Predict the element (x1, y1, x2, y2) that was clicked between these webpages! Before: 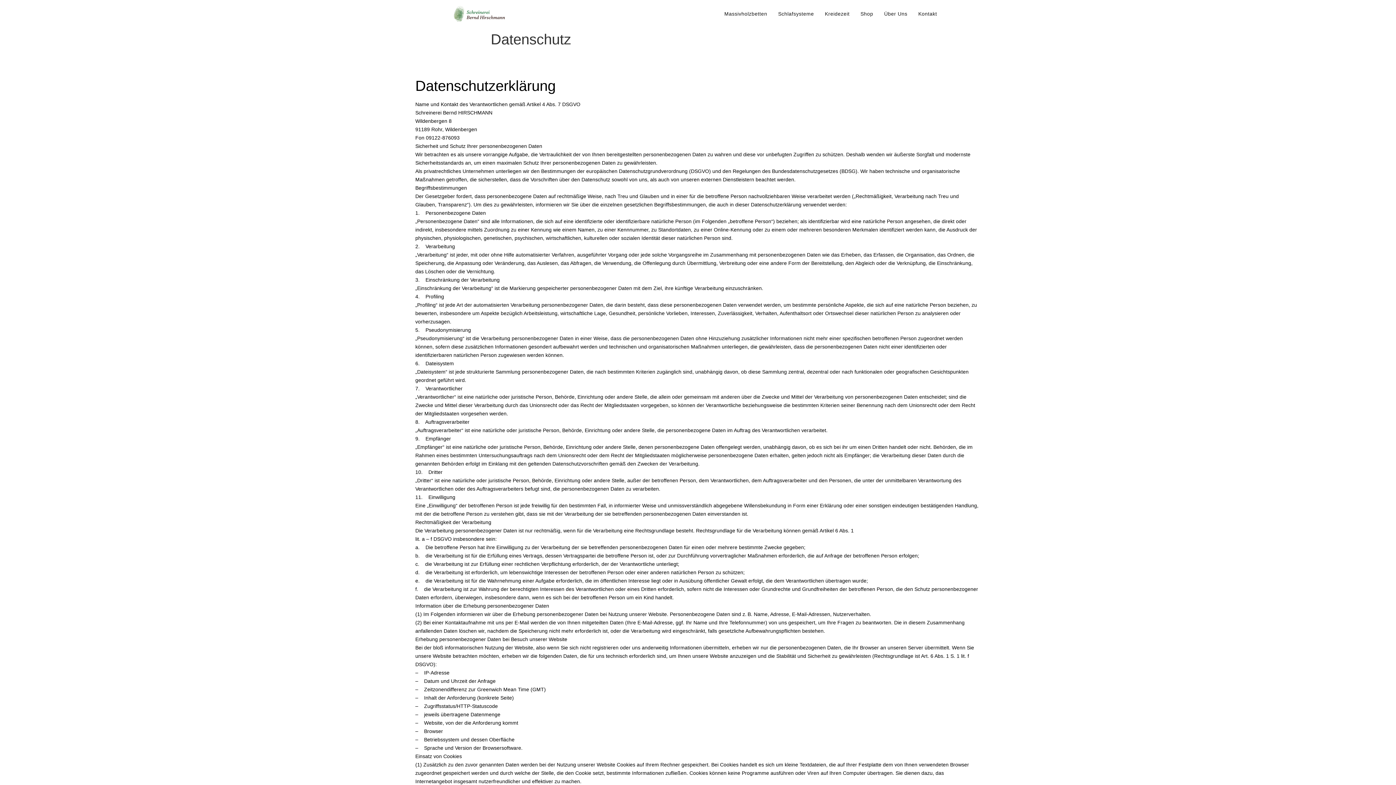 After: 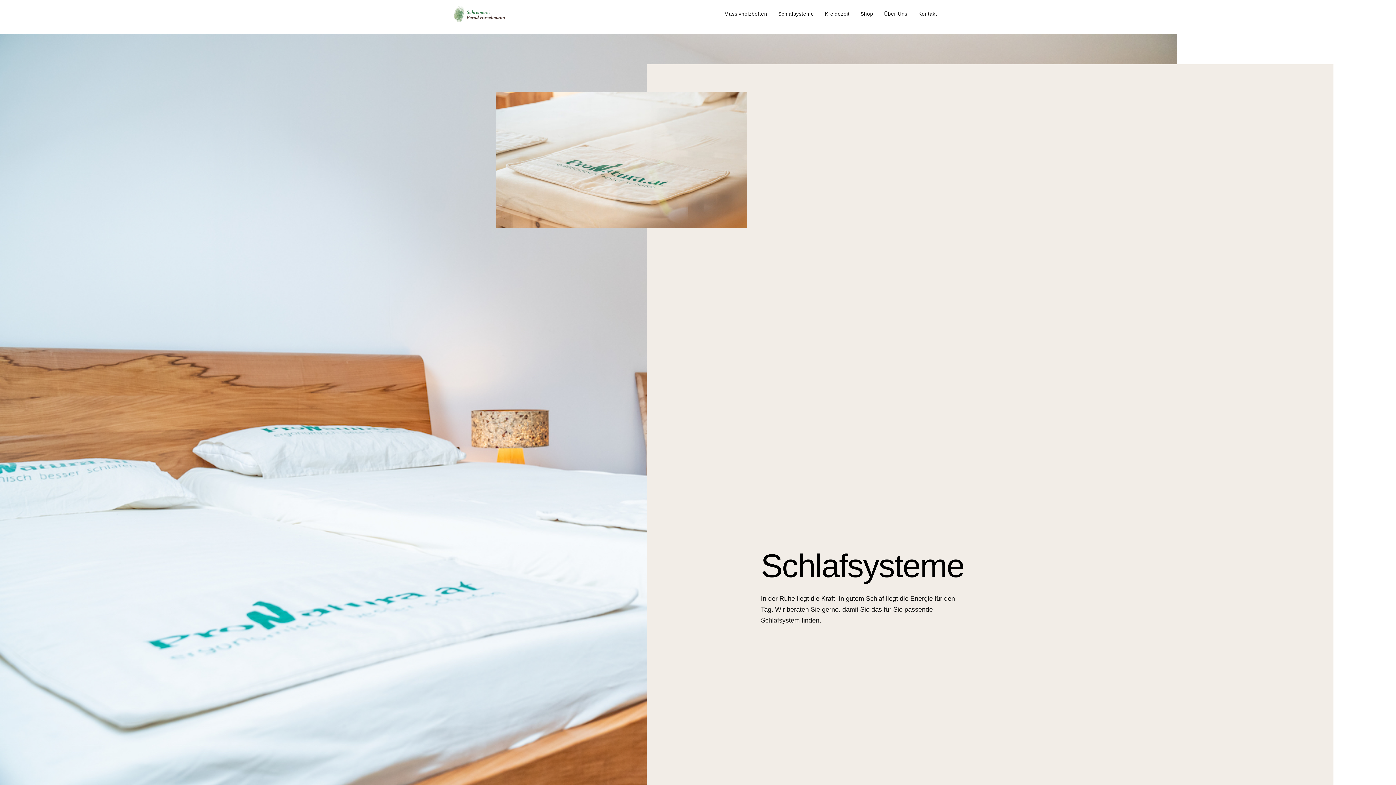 Action: label: Schlafsysteme bbox: (772, 8, 819, 19)